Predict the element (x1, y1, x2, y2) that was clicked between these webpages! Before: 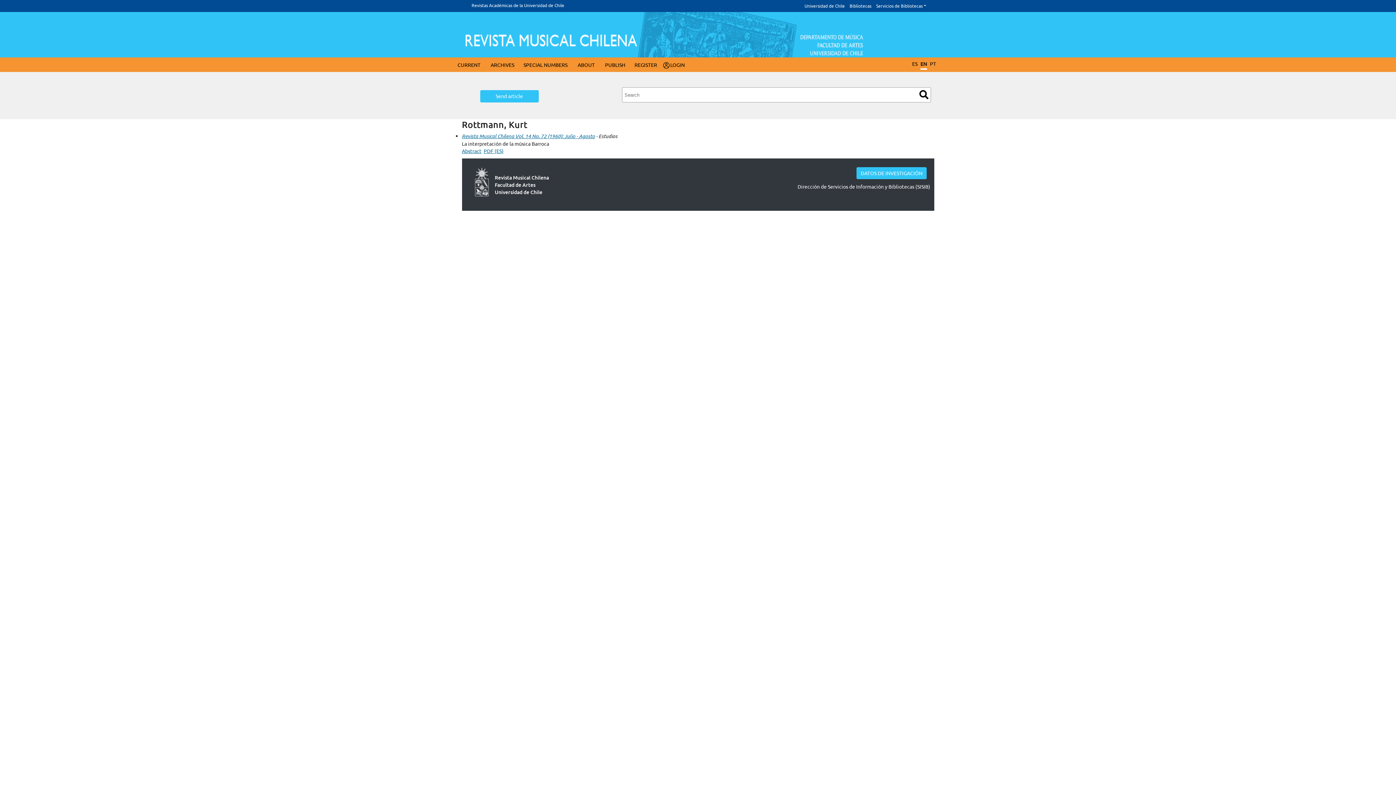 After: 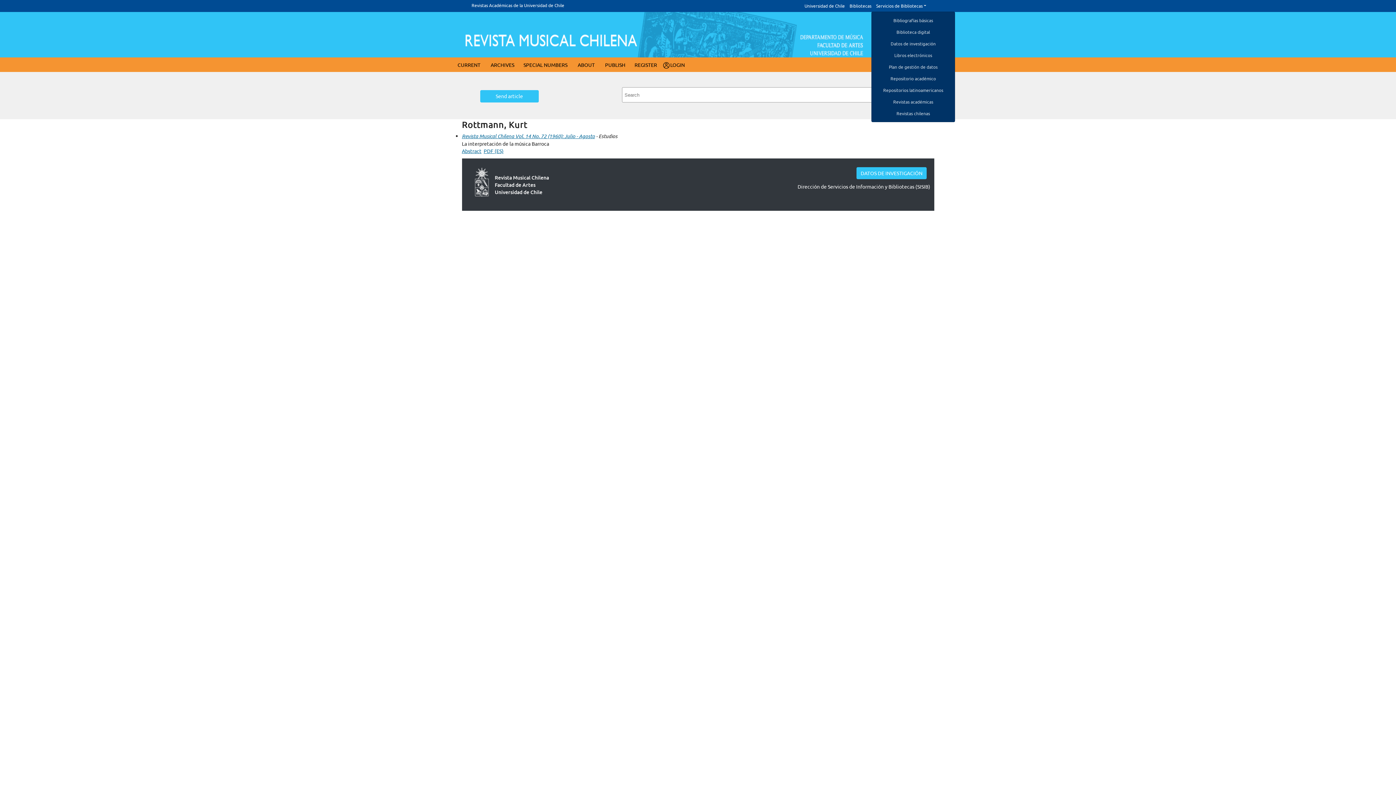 Action: label: Servicios de Bibliotecas bbox: (871, 2, 926, 8)